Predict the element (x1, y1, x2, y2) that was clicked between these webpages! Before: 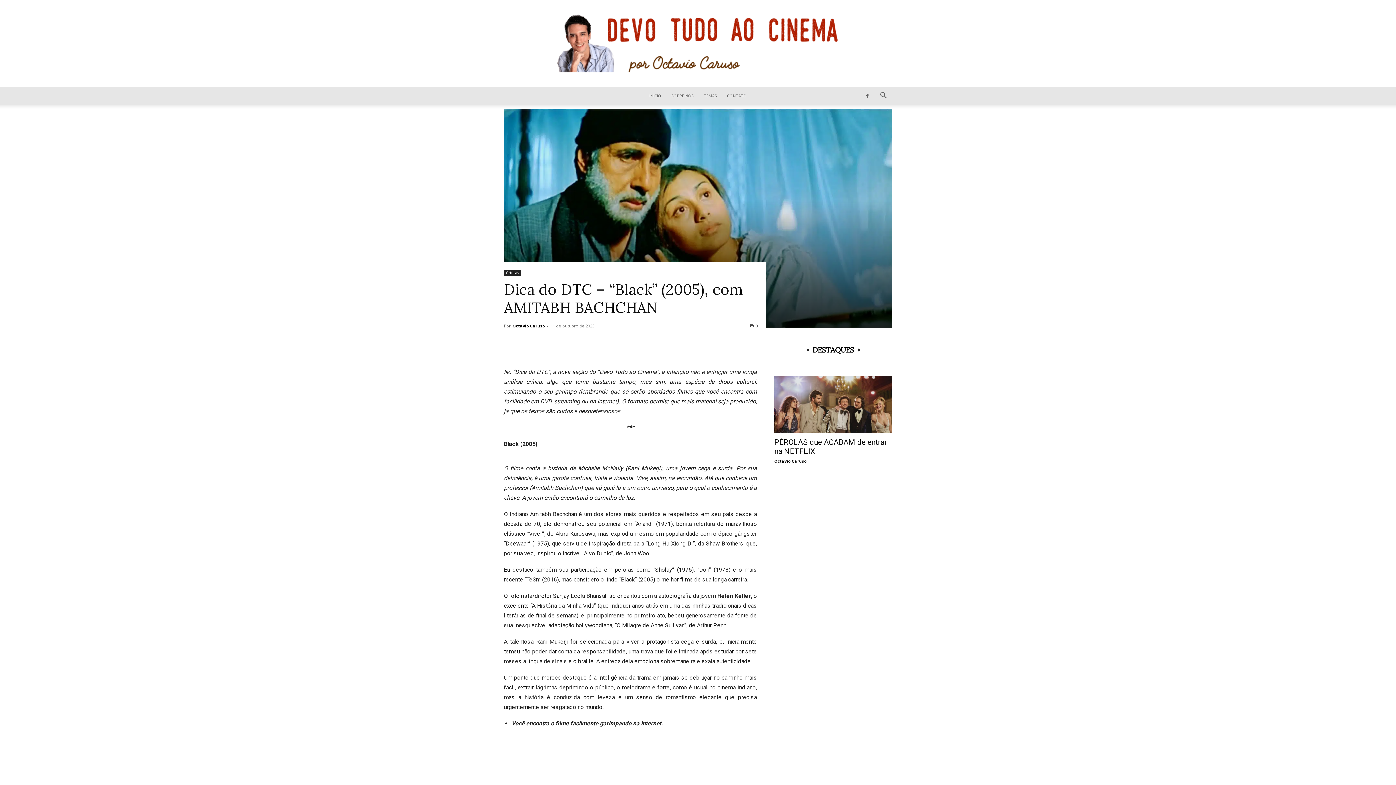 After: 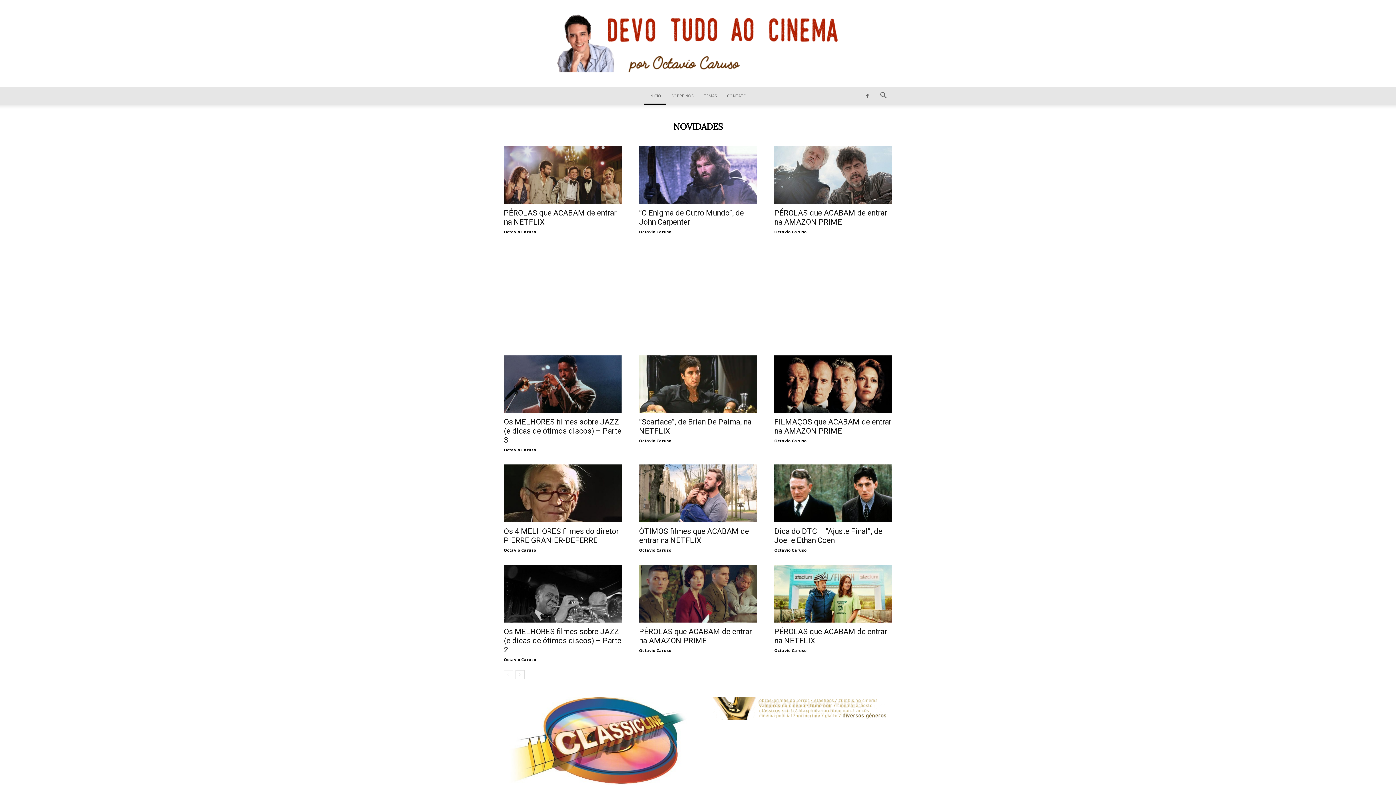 Action: label: Devo tudo ao Cinema bbox: (0, 0, 1396, 86)